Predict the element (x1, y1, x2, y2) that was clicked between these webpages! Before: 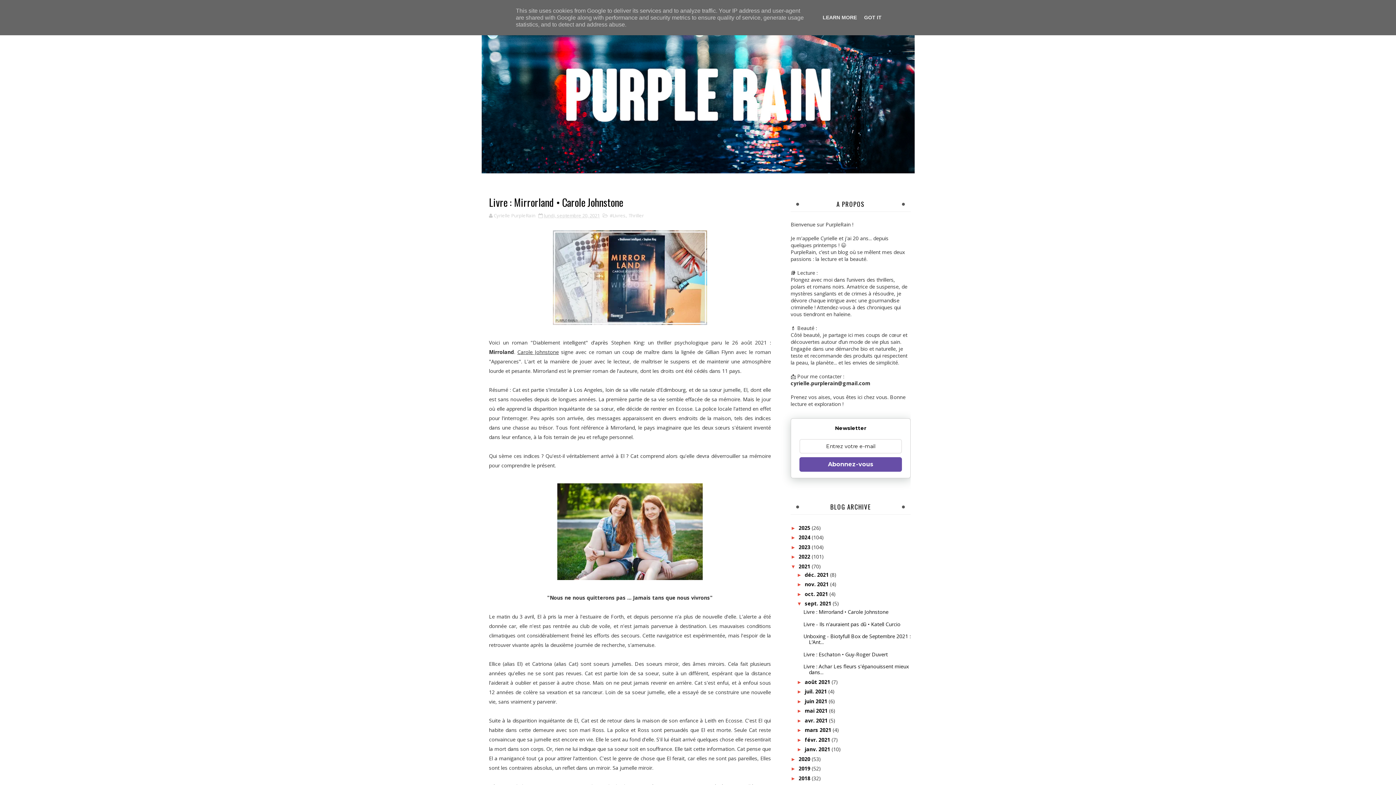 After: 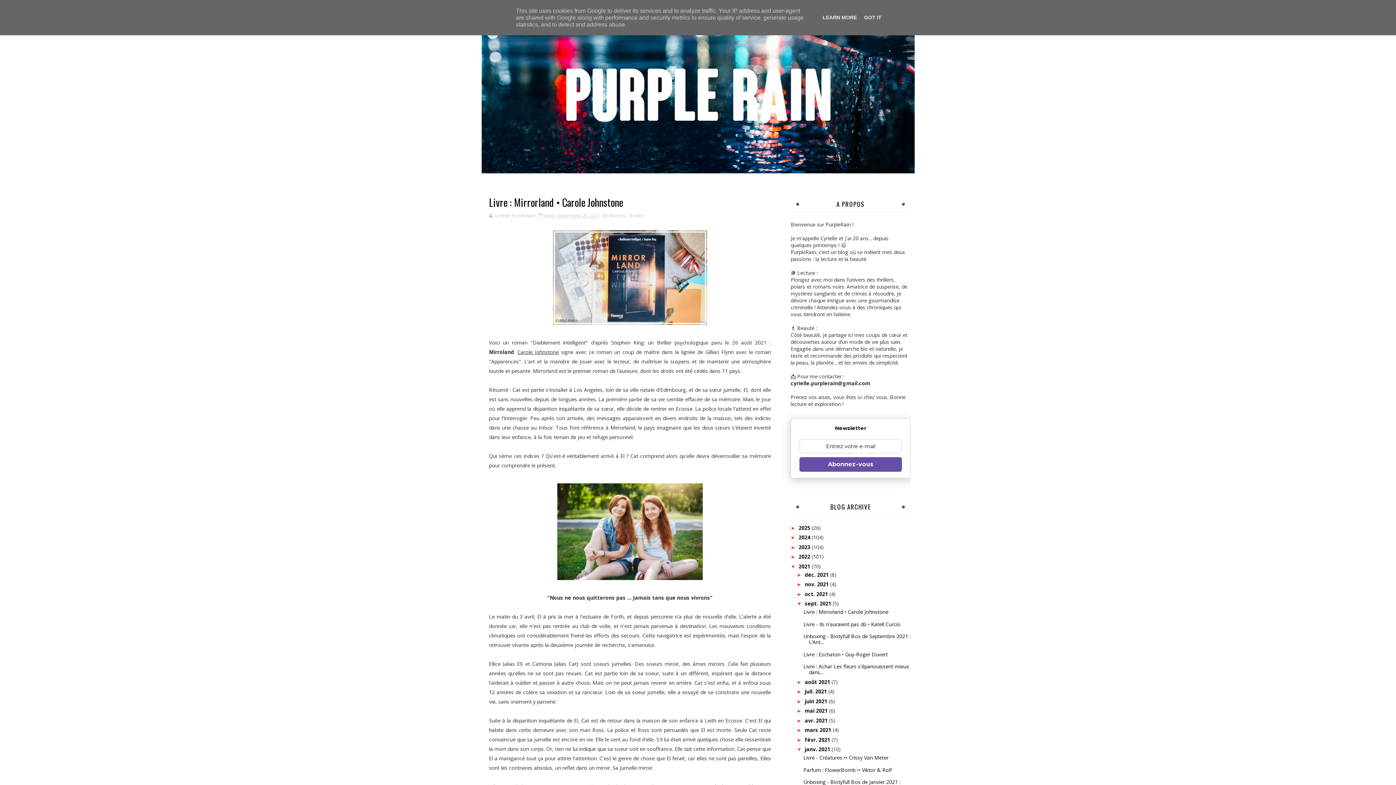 Action: label: ►   bbox: (797, 746, 805, 752)